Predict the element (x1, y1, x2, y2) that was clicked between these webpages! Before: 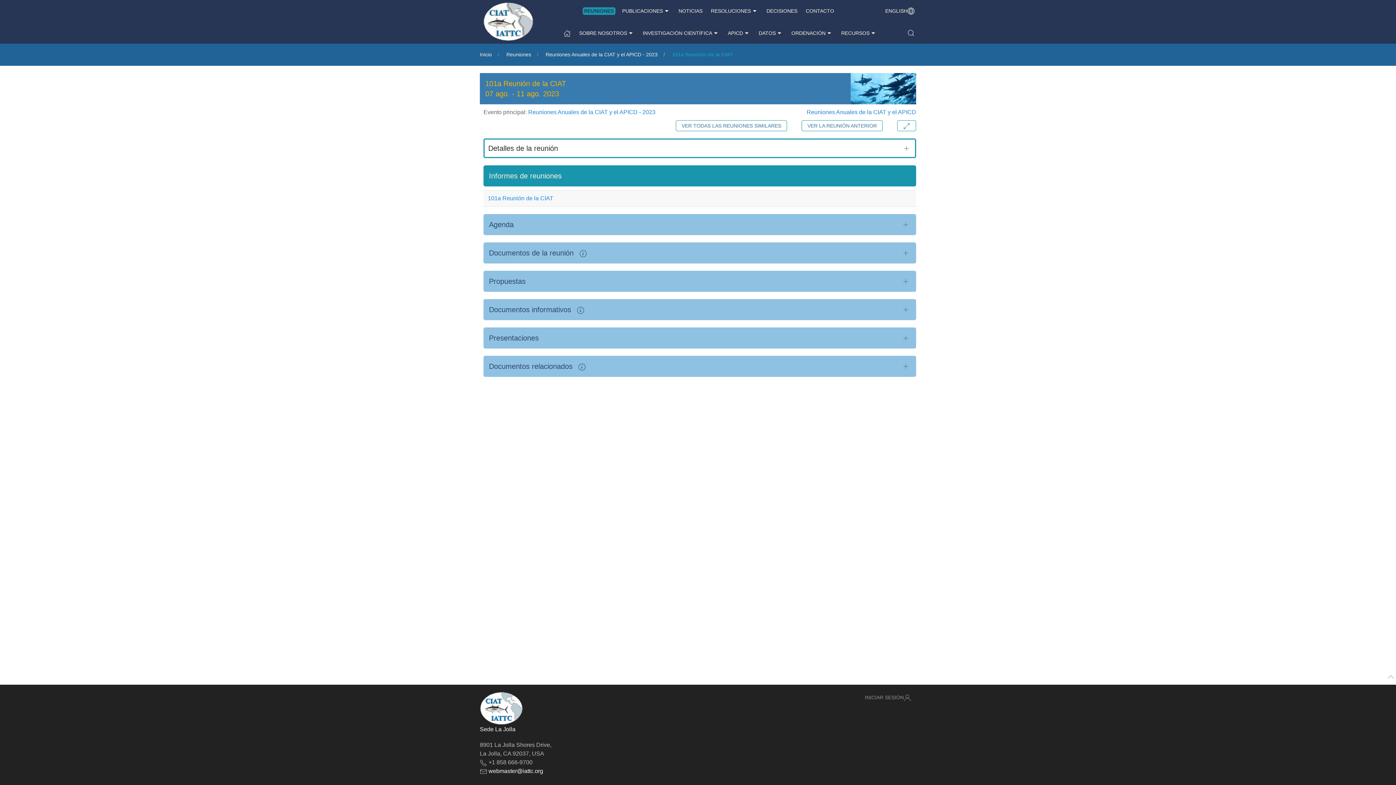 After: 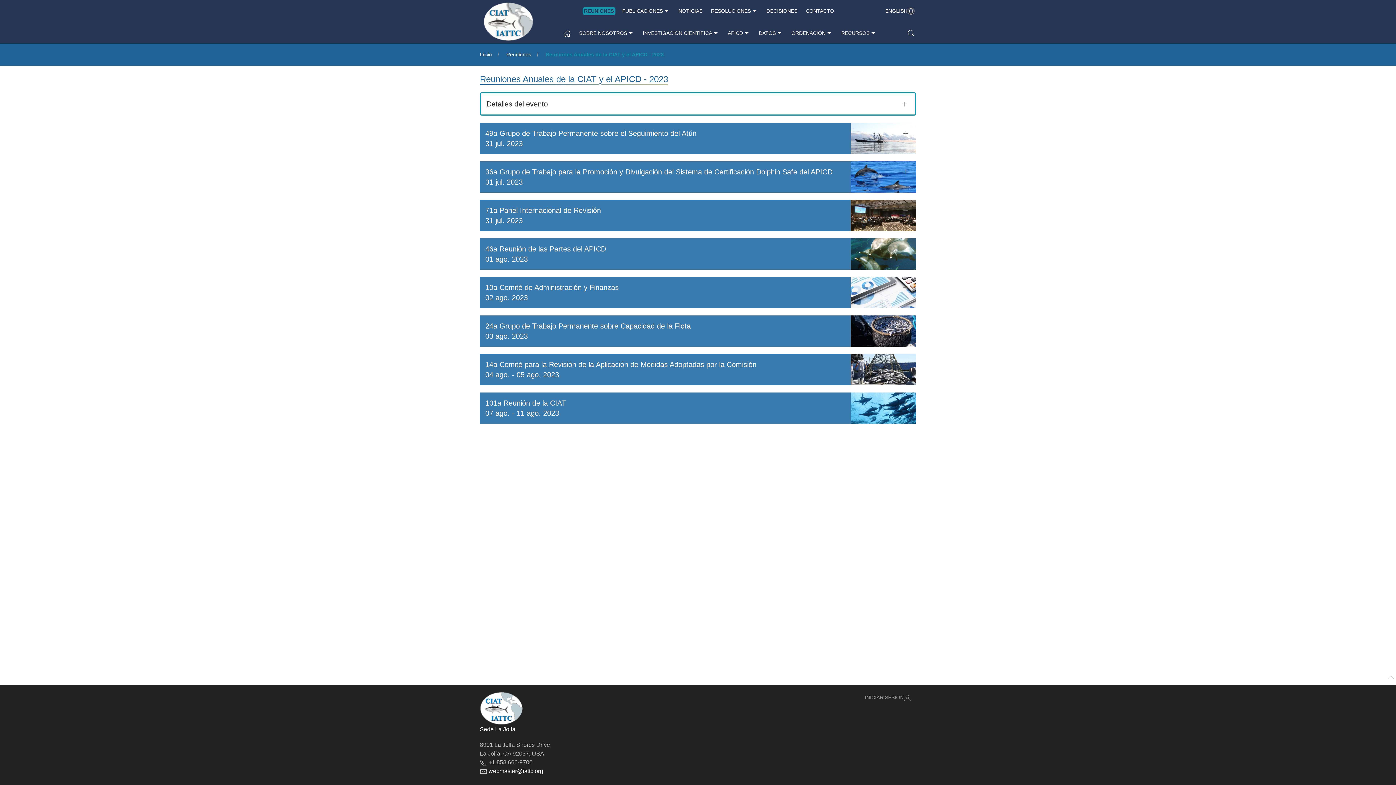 Action: bbox: (528, 109, 655, 116) label: Reuniones Anuales de la CIAT y el APICD - 2023